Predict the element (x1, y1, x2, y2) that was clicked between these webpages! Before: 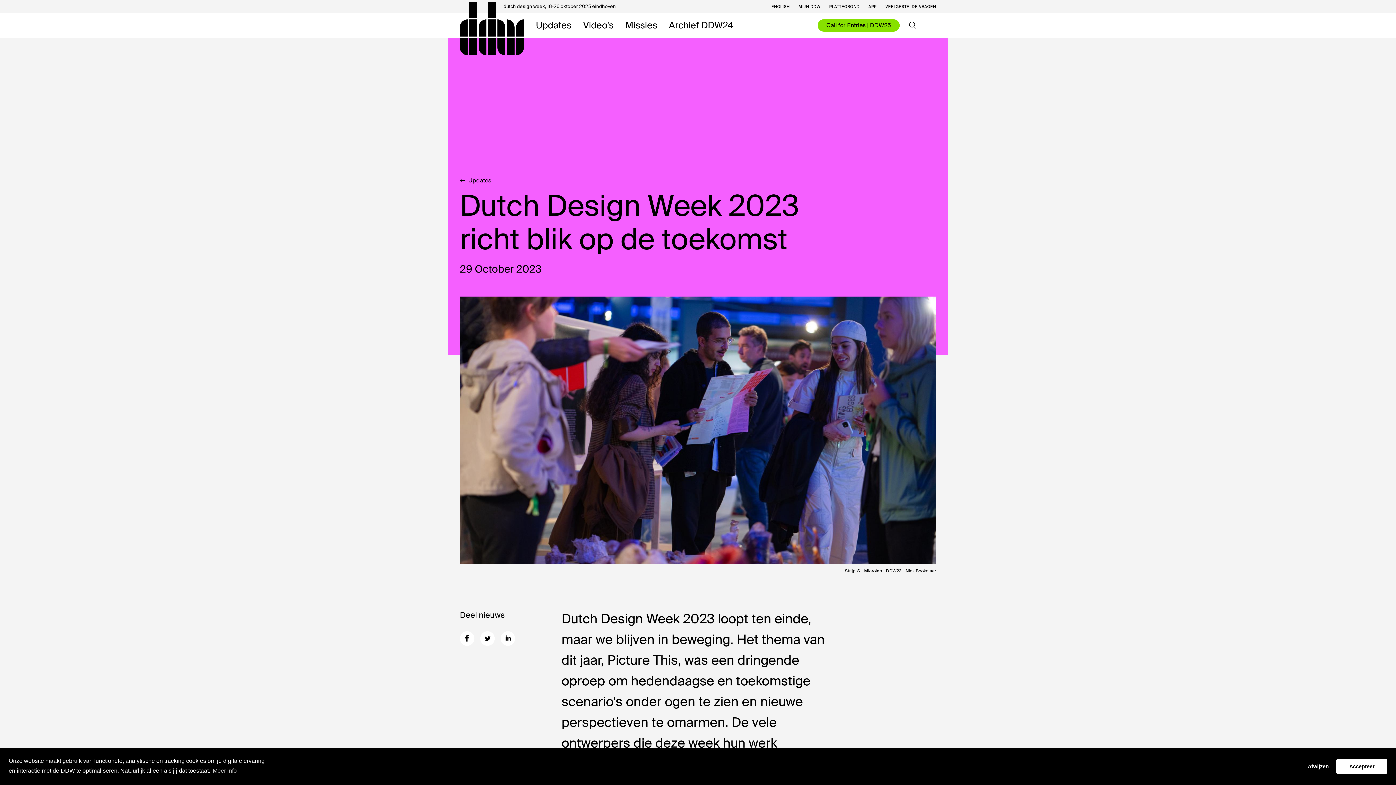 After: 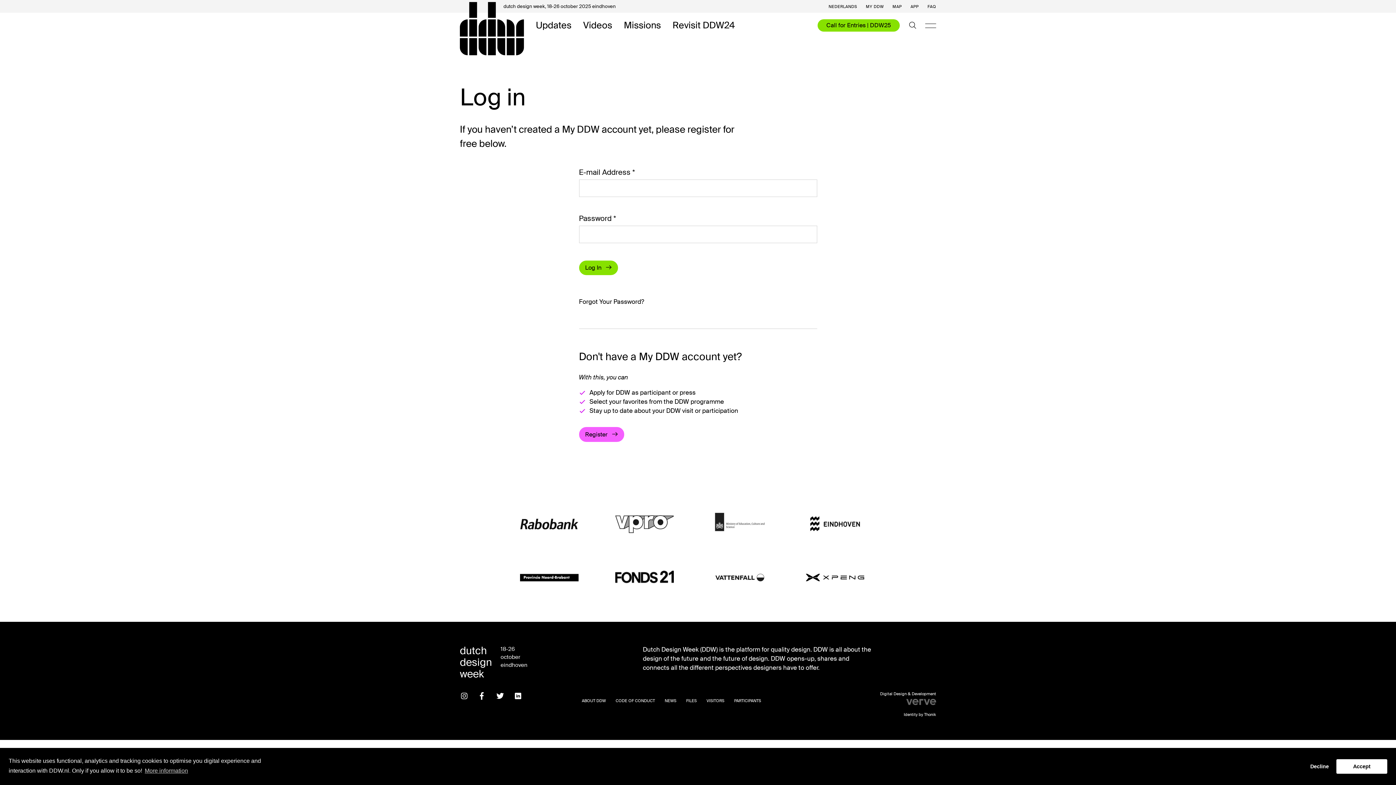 Action: label: MIJN DDW bbox: (798, 4, 820, 8)